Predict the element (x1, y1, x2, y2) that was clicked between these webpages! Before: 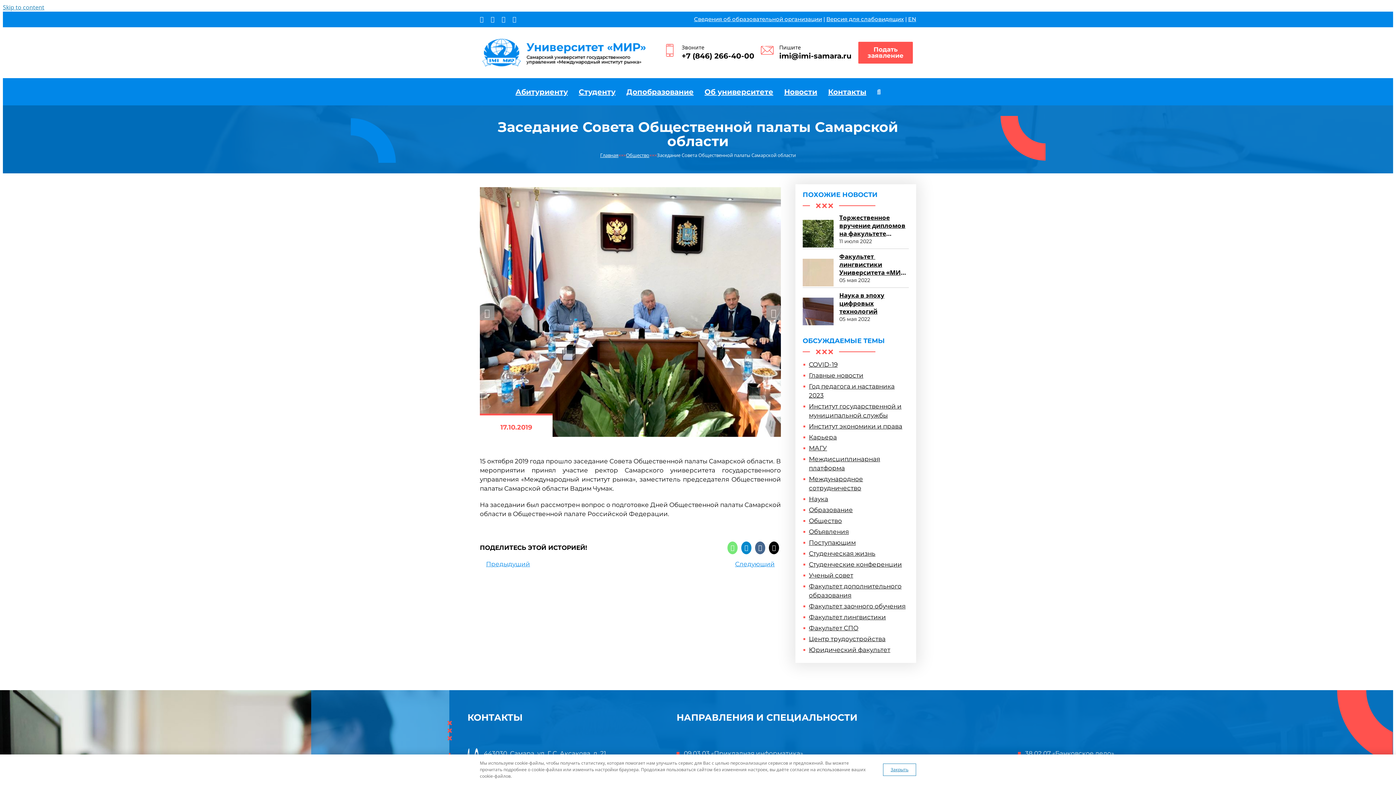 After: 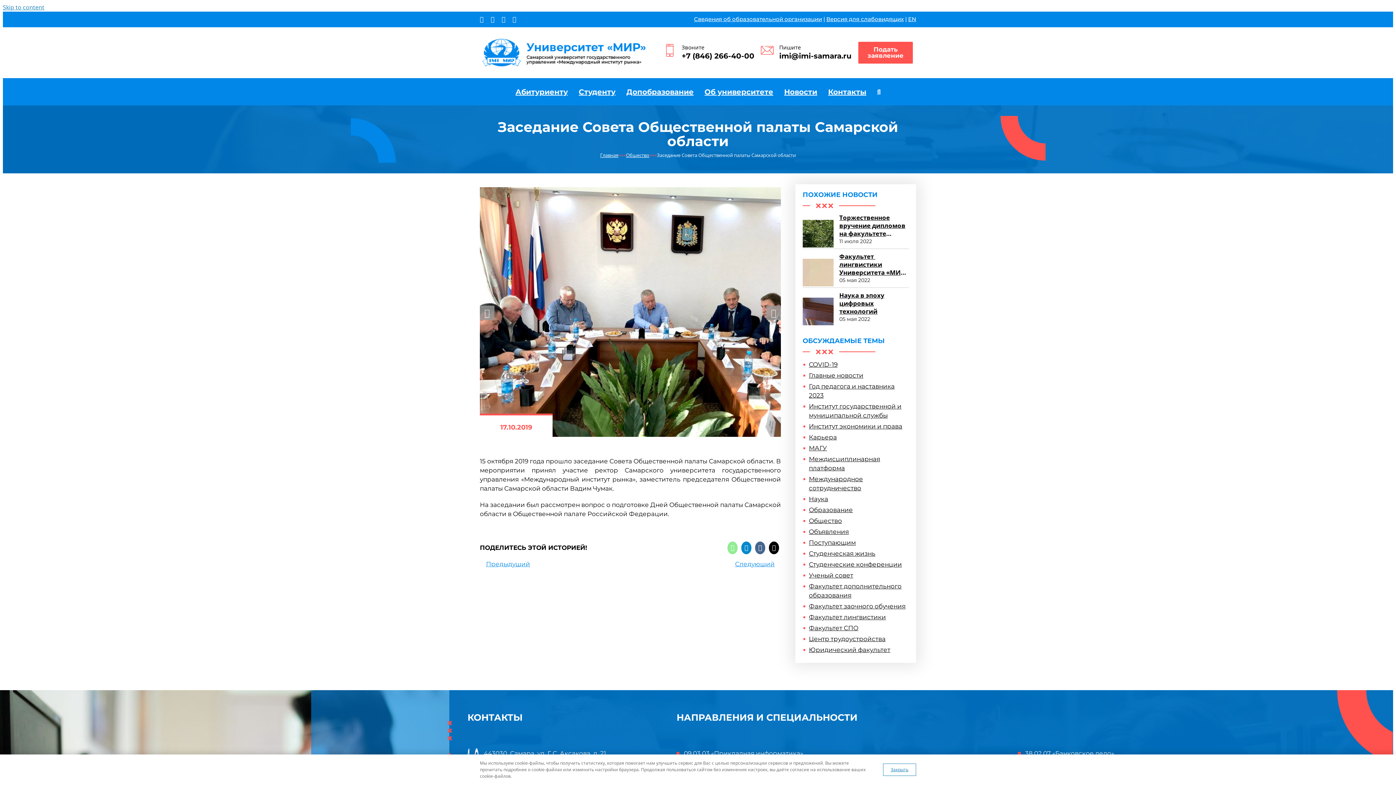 Action: bbox: (725, 539, 739, 556) label: WhatsApp